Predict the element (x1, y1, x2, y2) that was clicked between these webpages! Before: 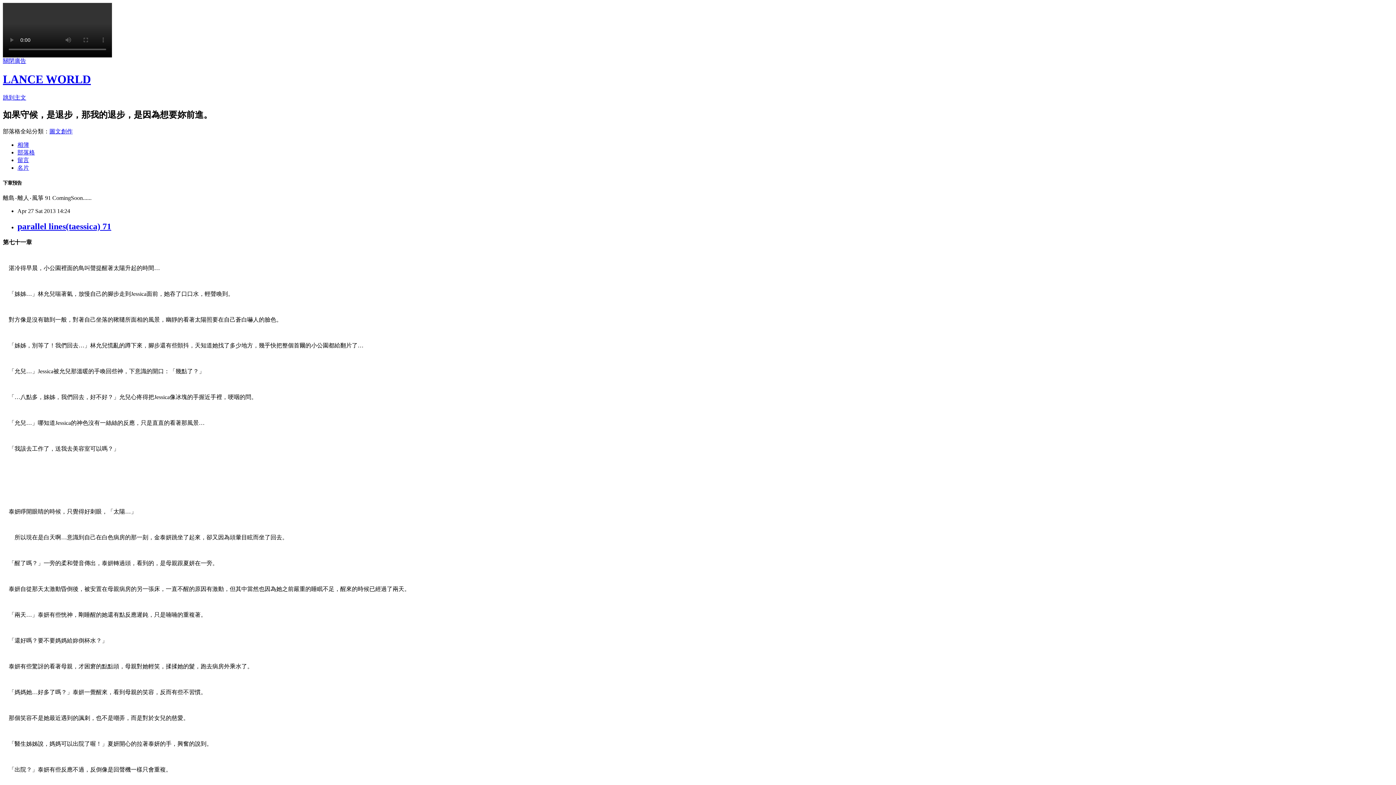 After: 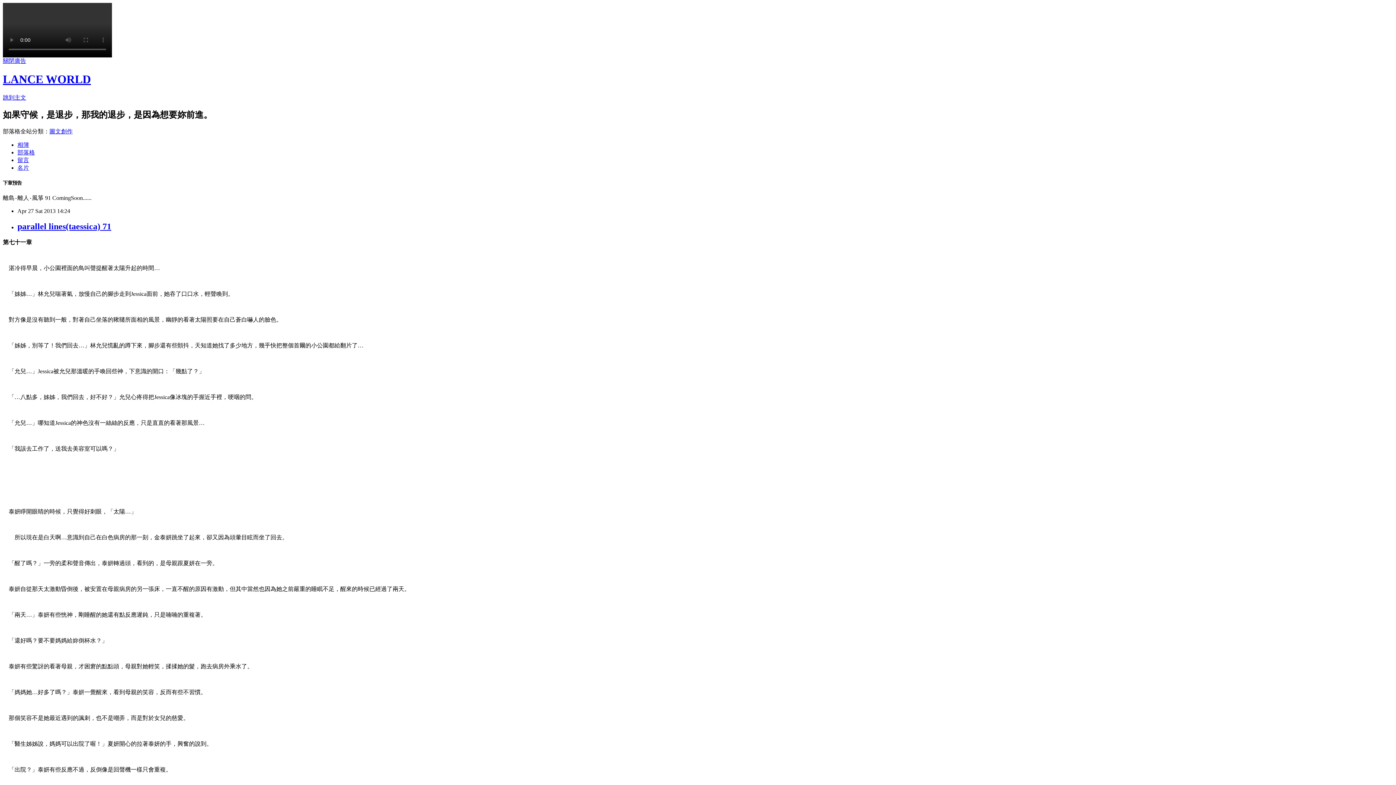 Action: bbox: (49, 128, 72, 134) label: 圖文創作